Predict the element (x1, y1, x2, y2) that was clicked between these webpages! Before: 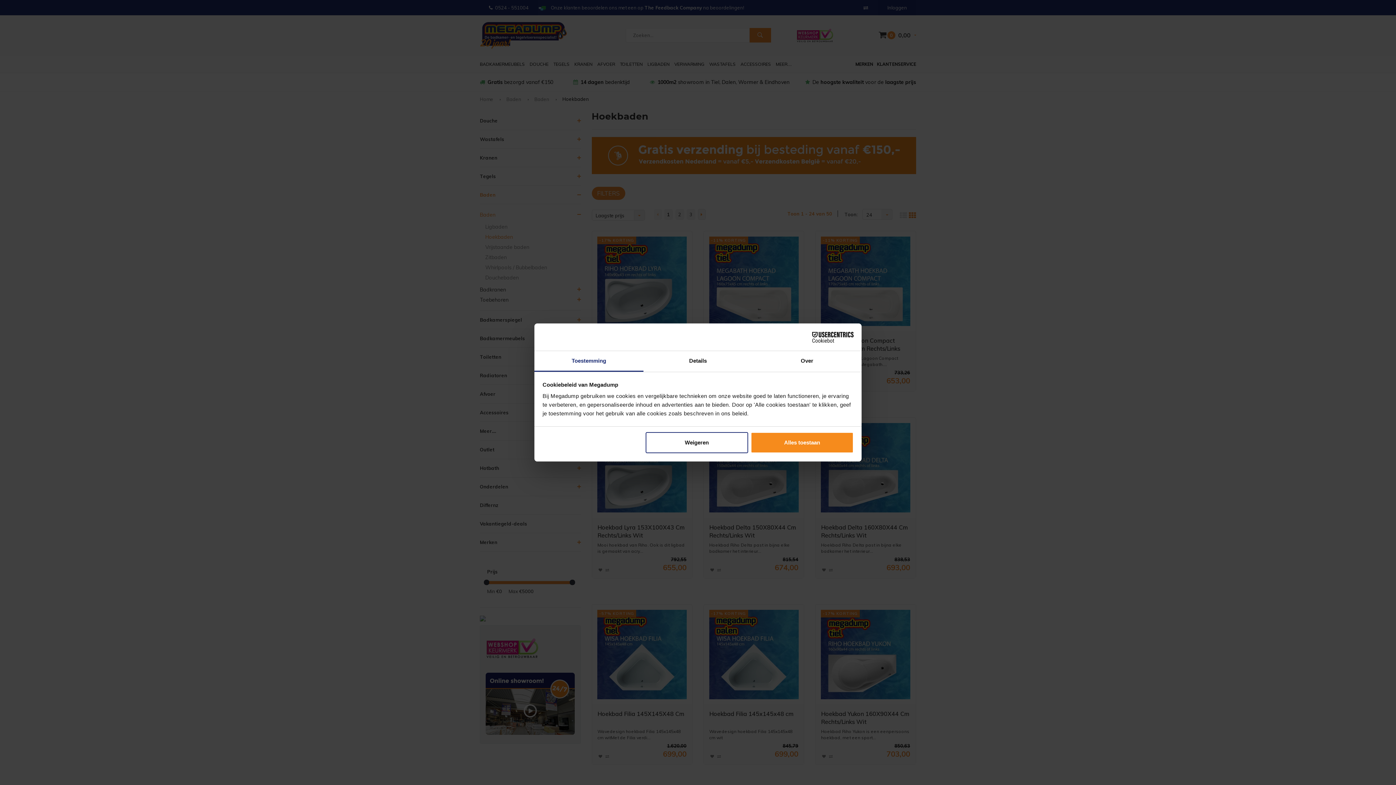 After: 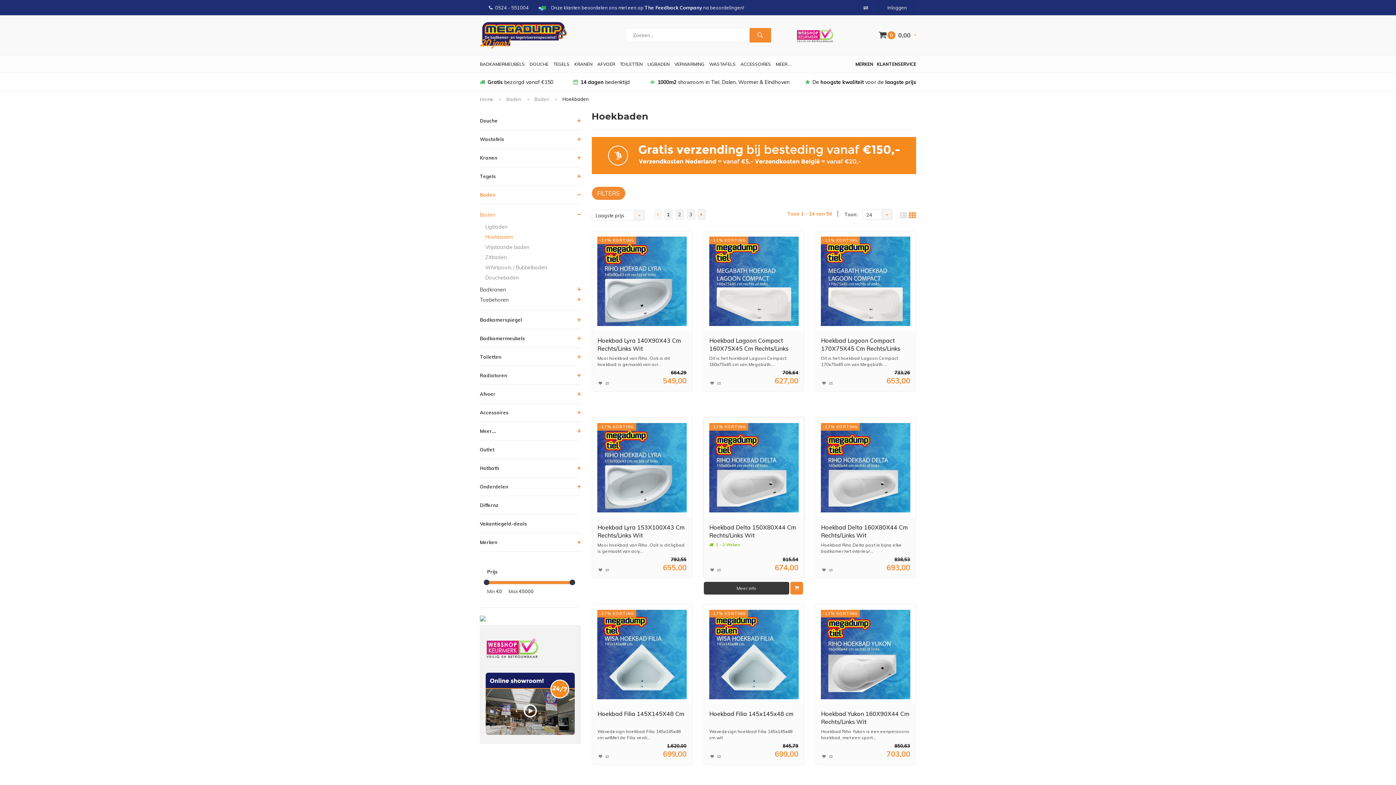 Action: bbox: (751, 432, 853, 453) label: Alles toestaan